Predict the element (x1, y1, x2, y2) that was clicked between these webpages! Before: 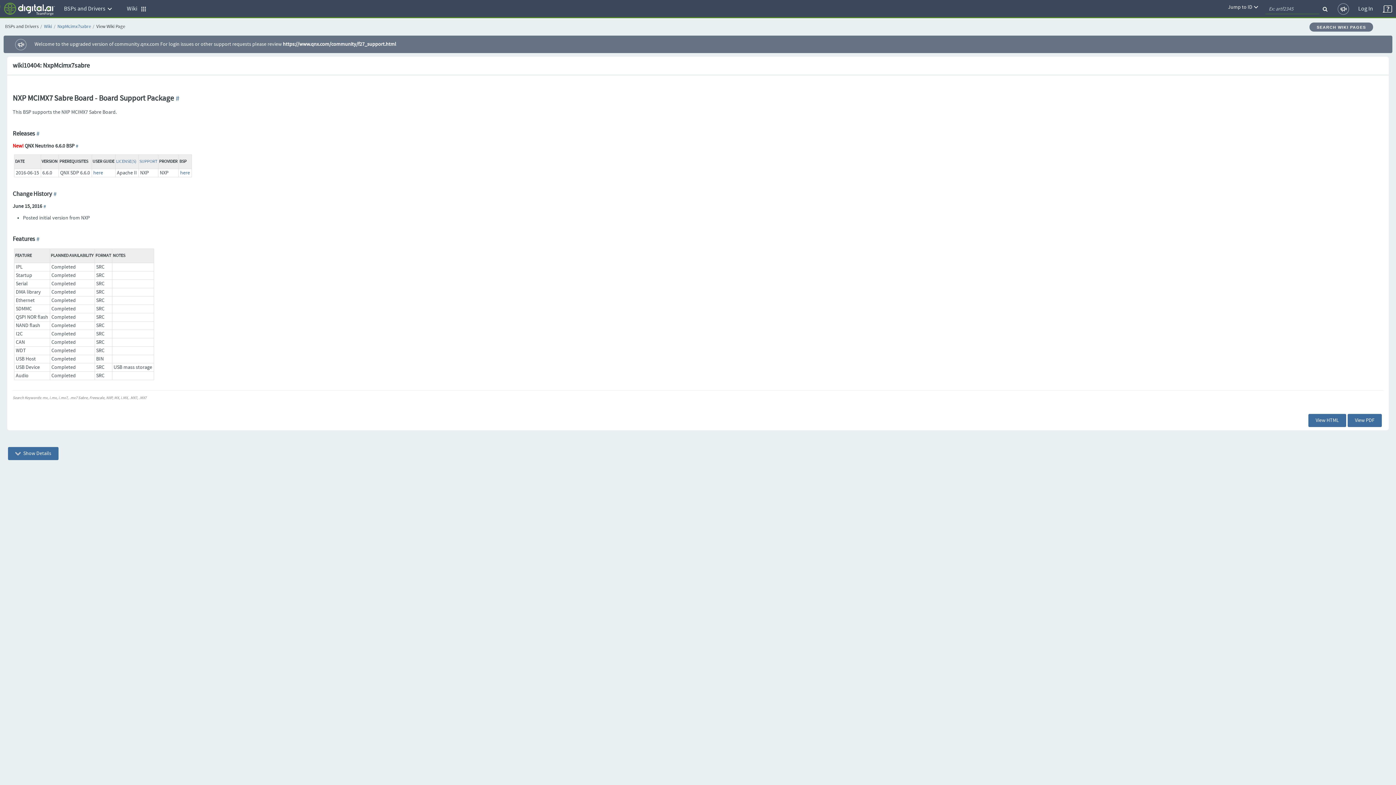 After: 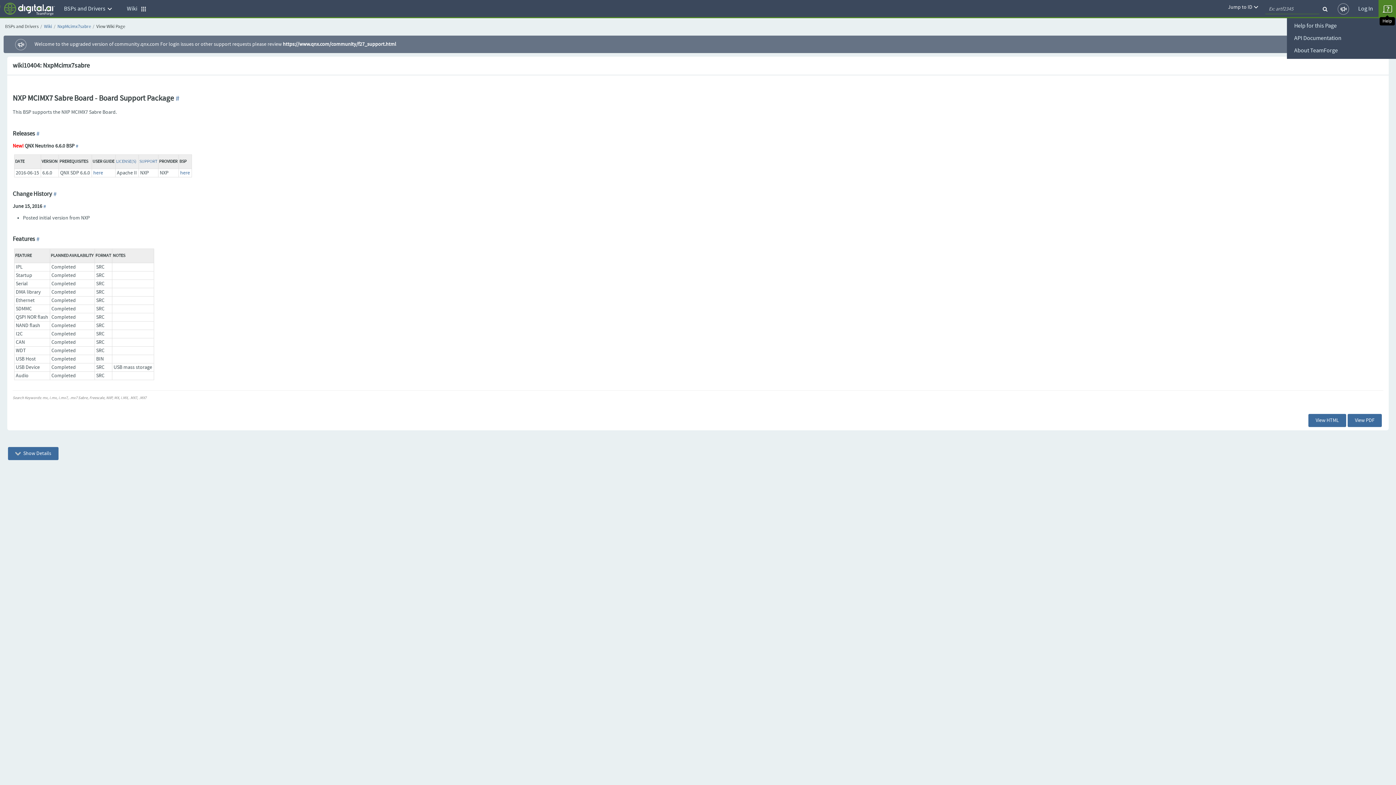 Action: bbox: (1378, 0, 1396, 19)